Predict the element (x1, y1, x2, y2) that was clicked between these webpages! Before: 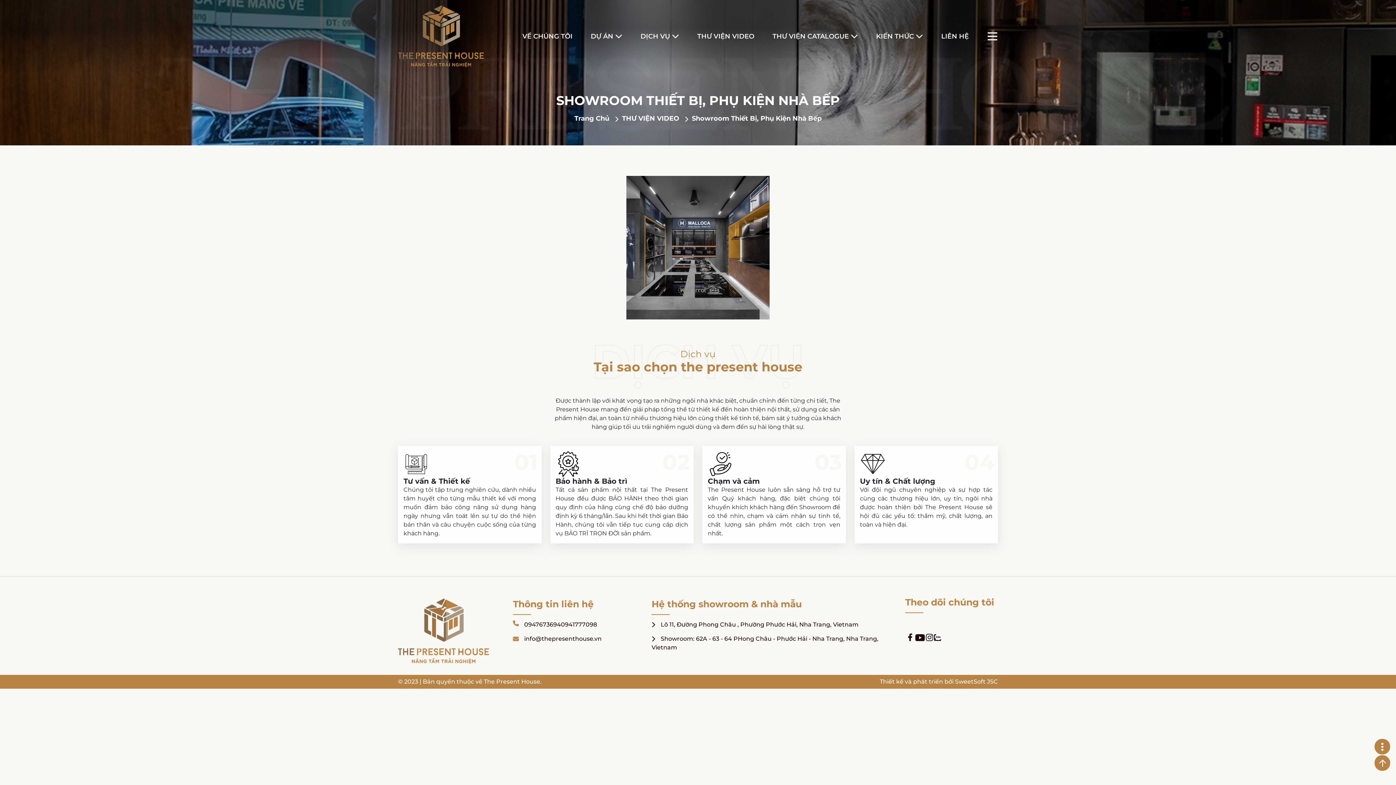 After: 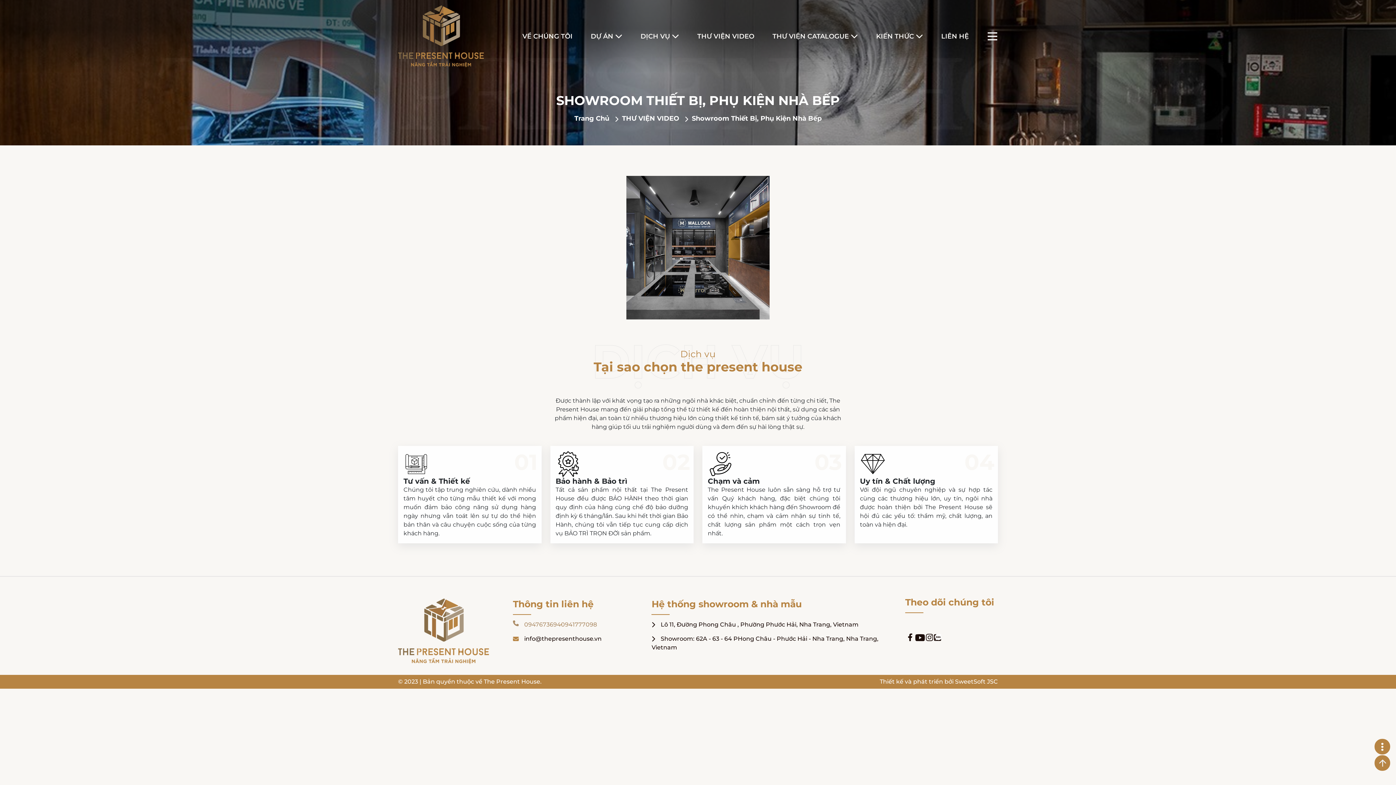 Action: label: 0947673694 bbox: (524, 620, 561, 629)